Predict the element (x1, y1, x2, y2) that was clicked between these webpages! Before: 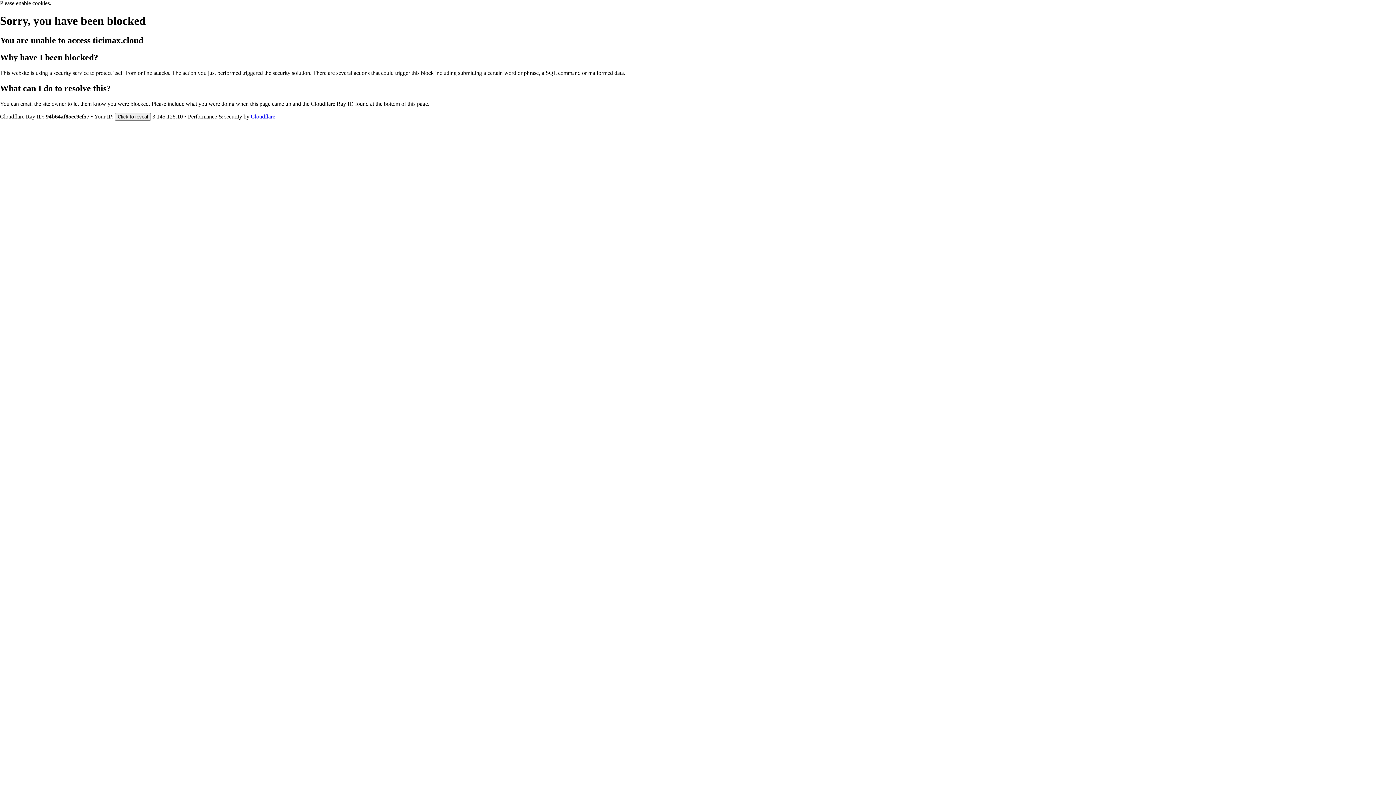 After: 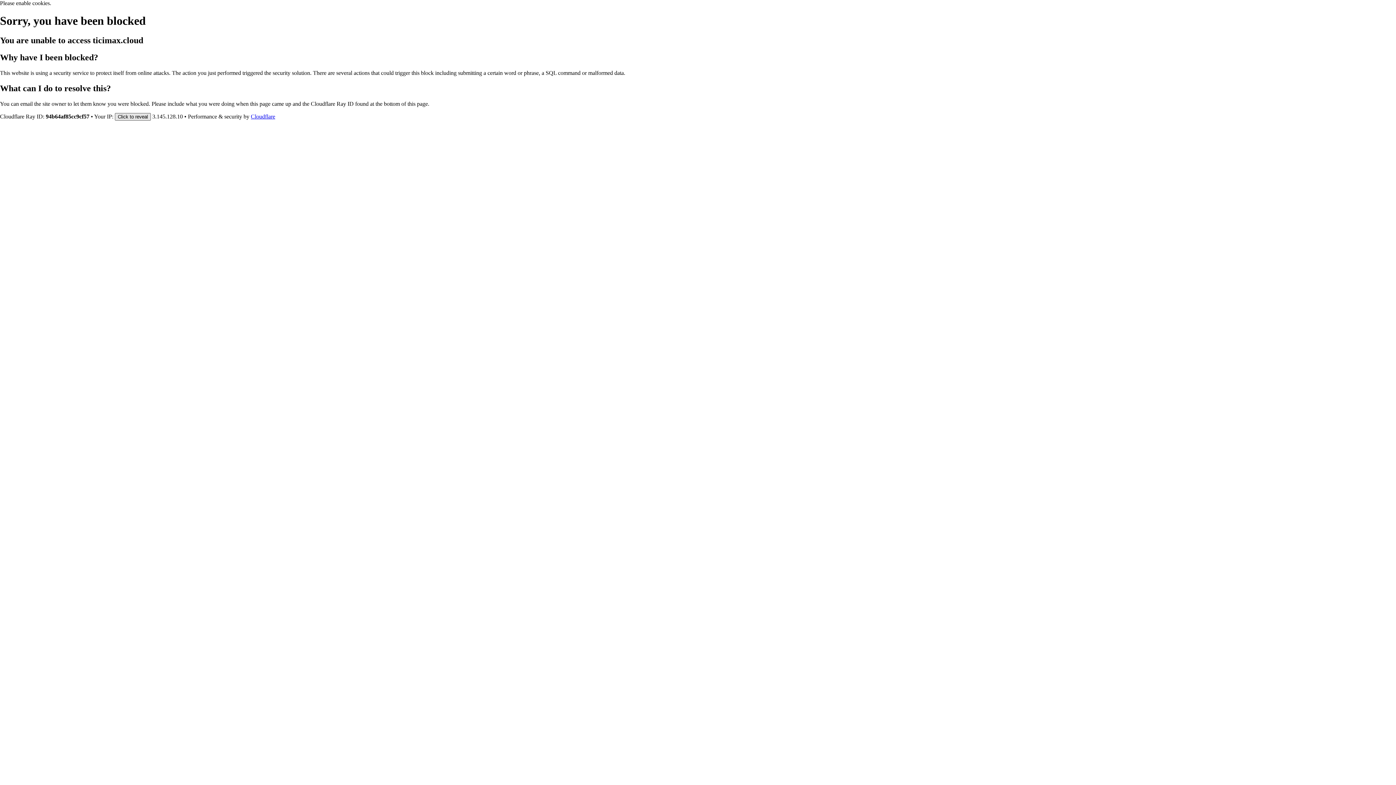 Action: bbox: (114, 112, 150, 120) label: Click to reveal